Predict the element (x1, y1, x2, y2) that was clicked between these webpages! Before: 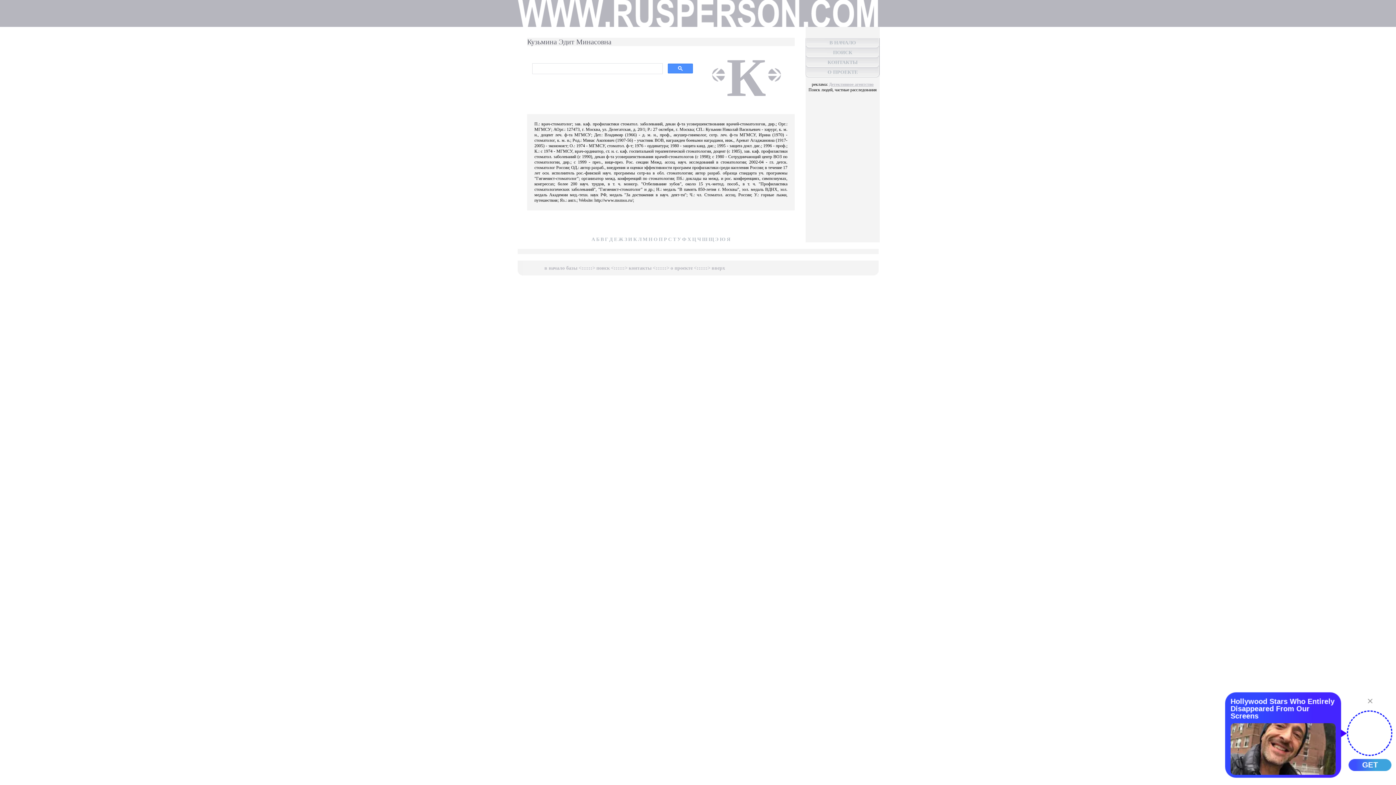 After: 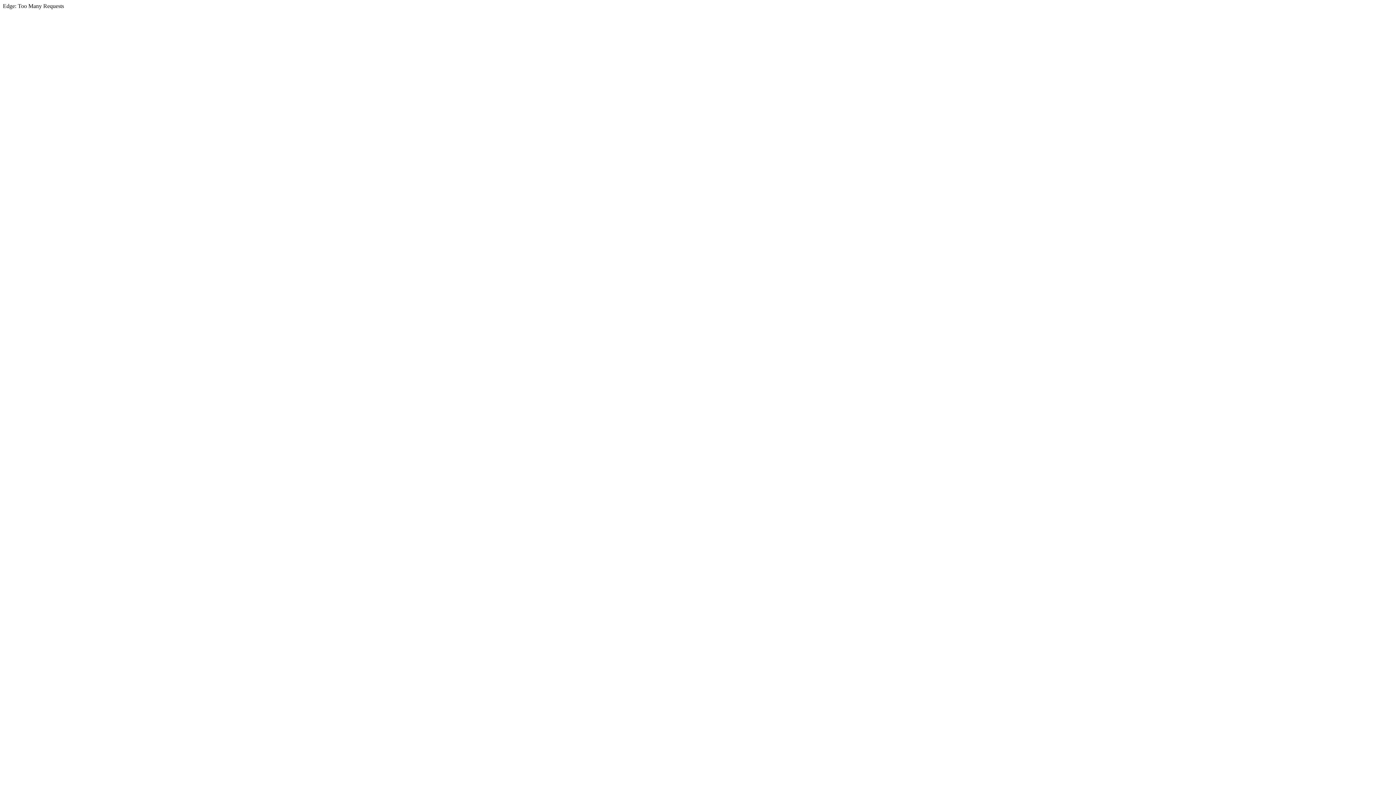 Action: label: КОНТАКТЫ bbox: (827, 59, 858, 65)